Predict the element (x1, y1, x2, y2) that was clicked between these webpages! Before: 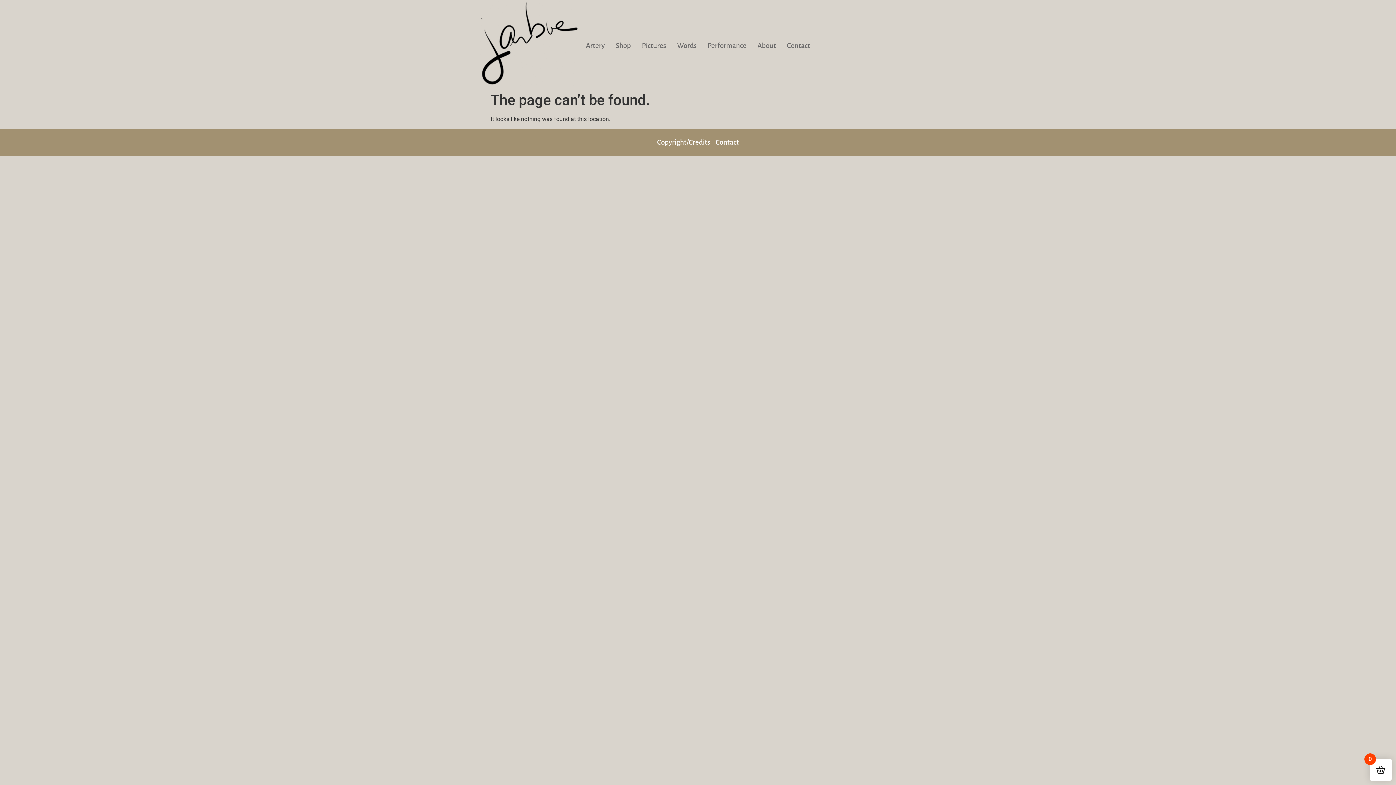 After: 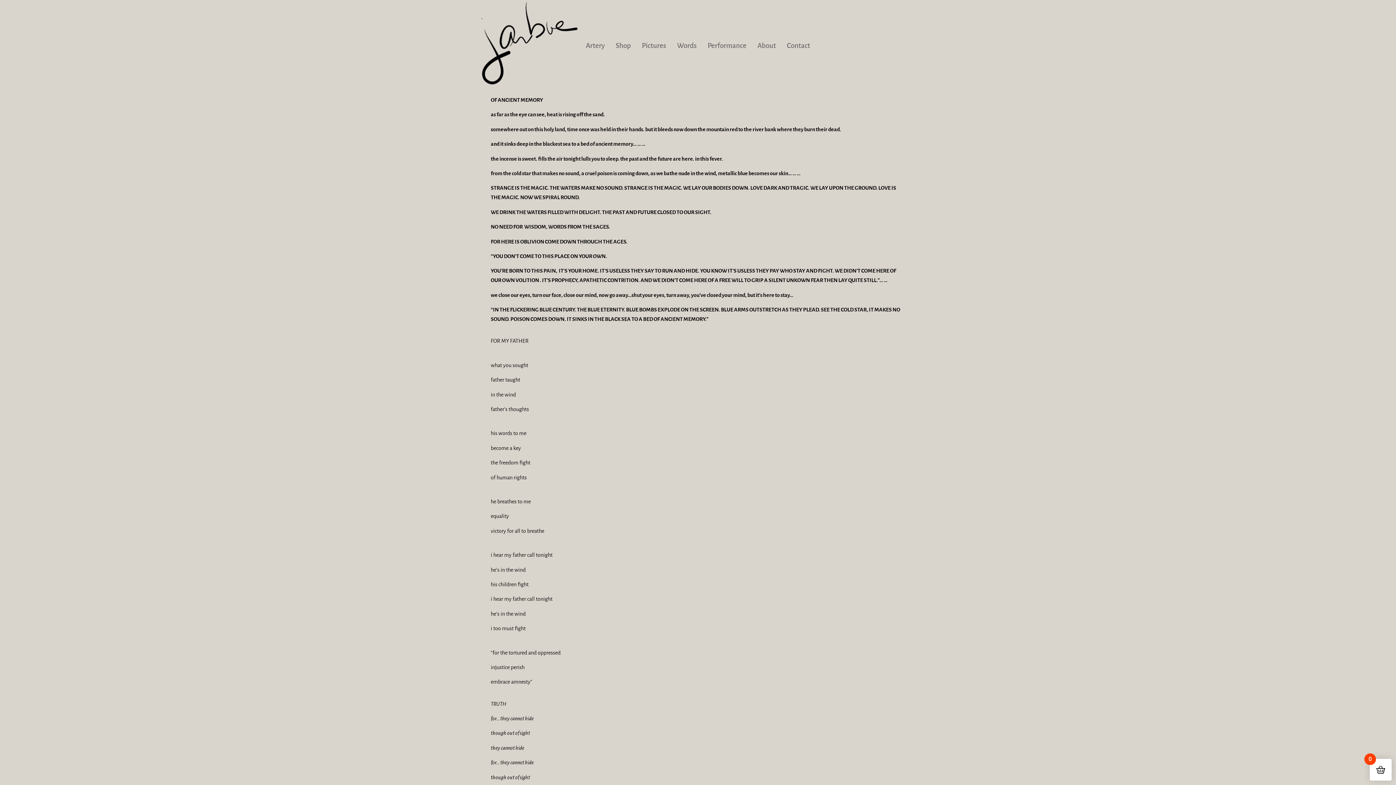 Action: bbox: (677, 36, 696, 55) label: Words